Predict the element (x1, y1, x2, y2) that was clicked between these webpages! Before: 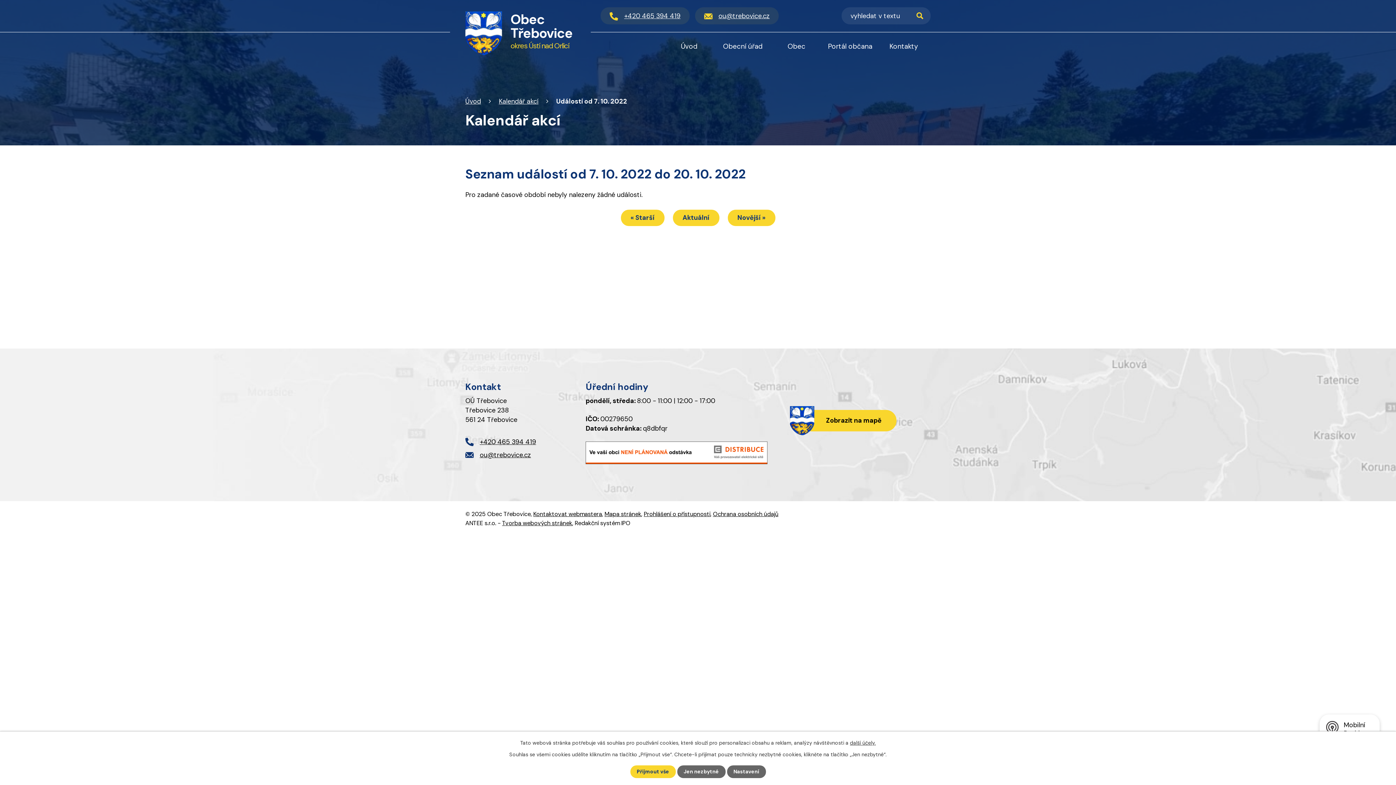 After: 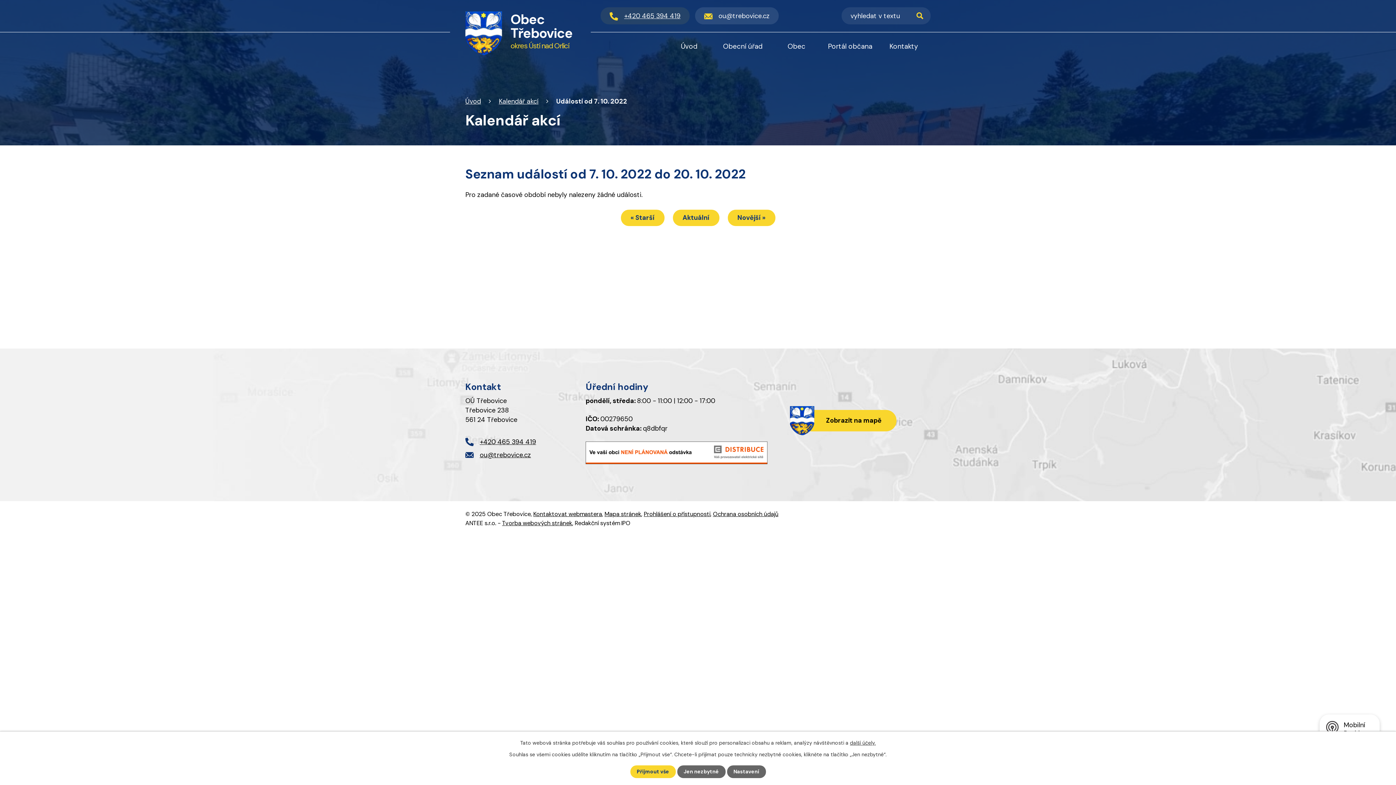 Action: label: ou@trebovice.cz bbox: (695, 7, 779, 24)